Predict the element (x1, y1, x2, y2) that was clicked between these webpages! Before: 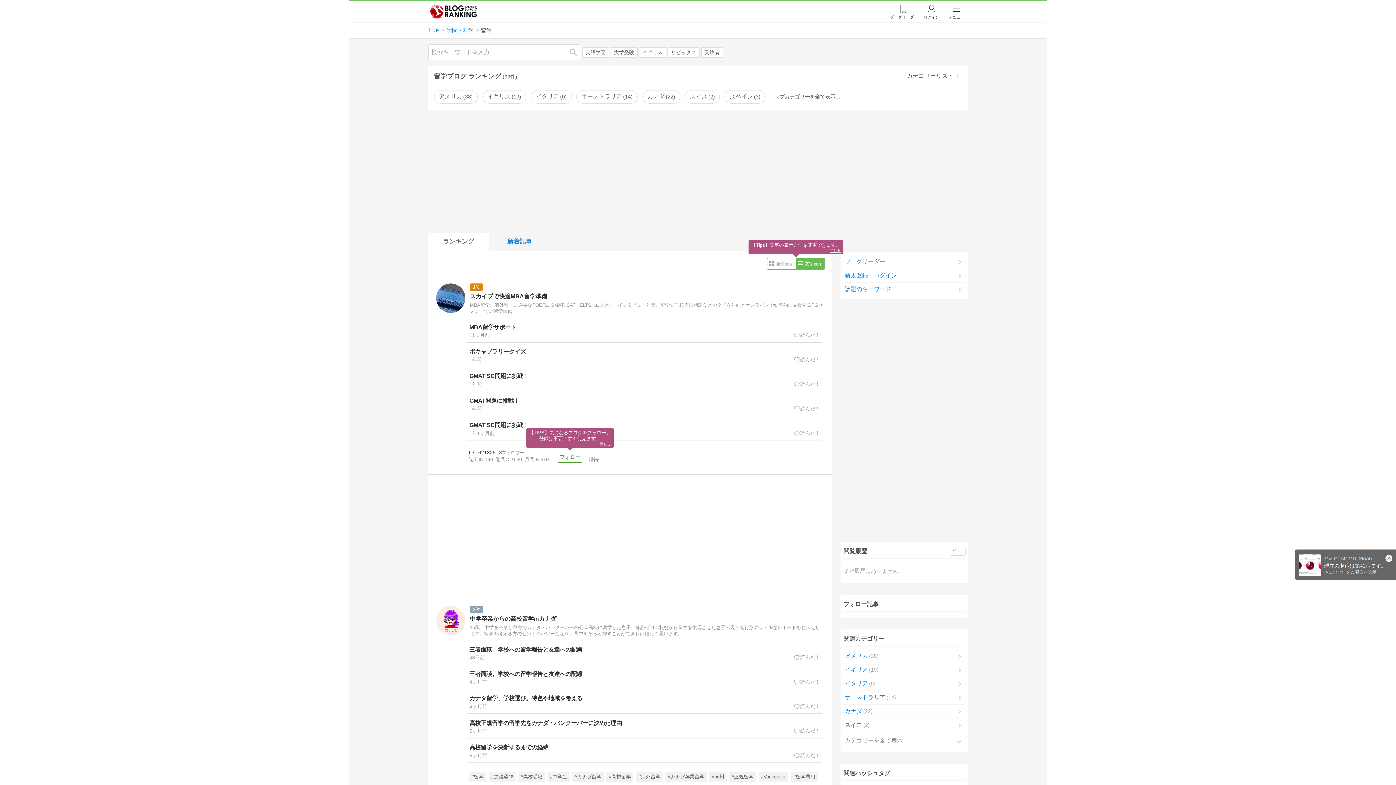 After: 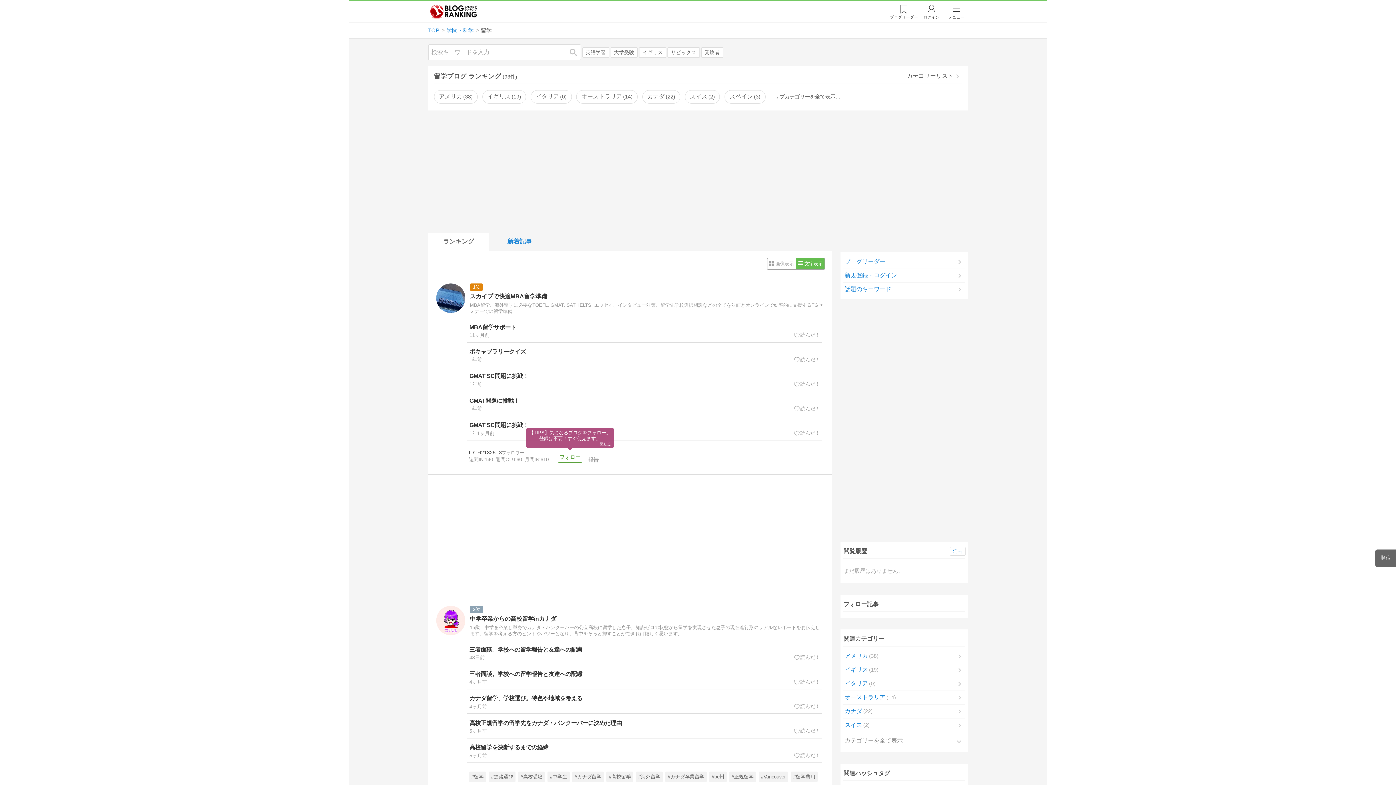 Action: bbox: (466, 342, 822, 366) label: ボキャブラリークイズ
2024/05/24 21:47